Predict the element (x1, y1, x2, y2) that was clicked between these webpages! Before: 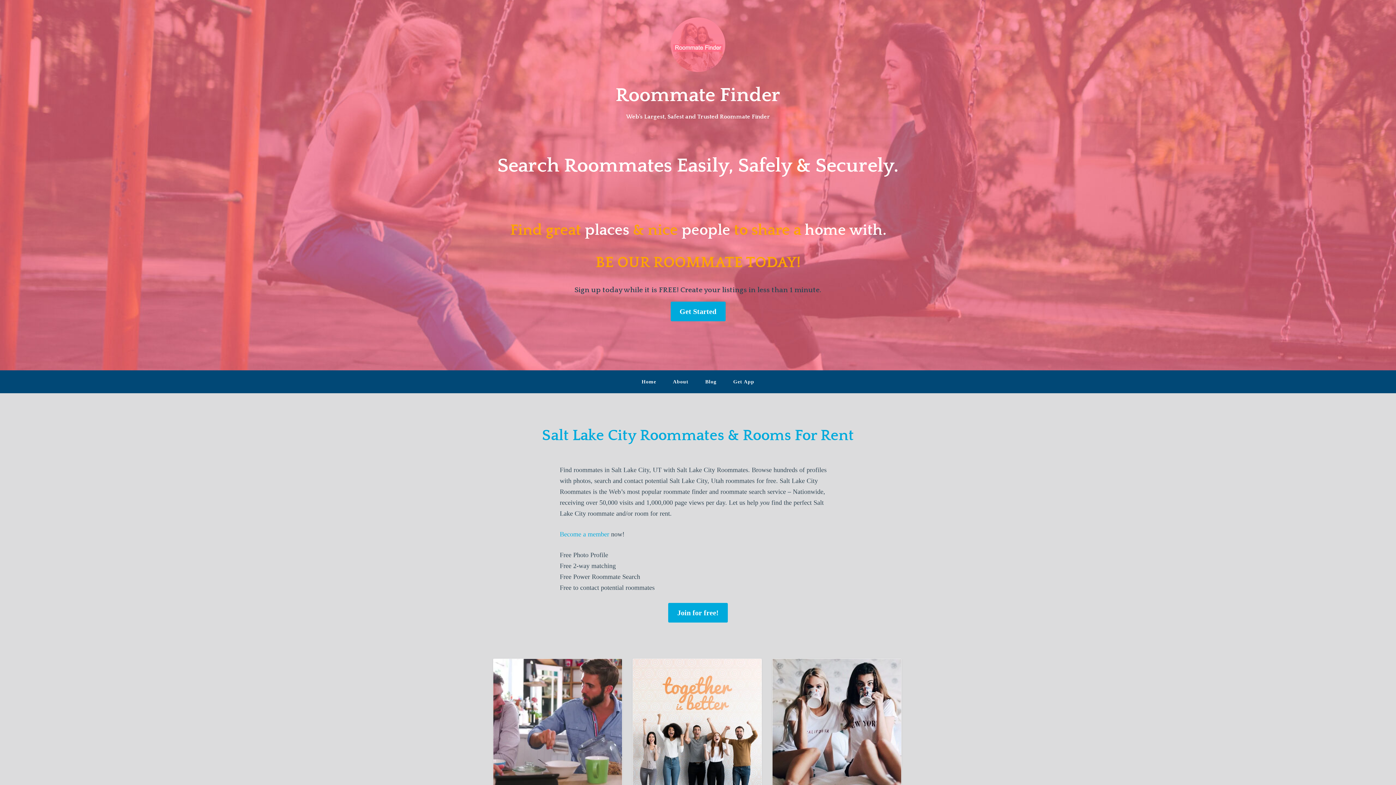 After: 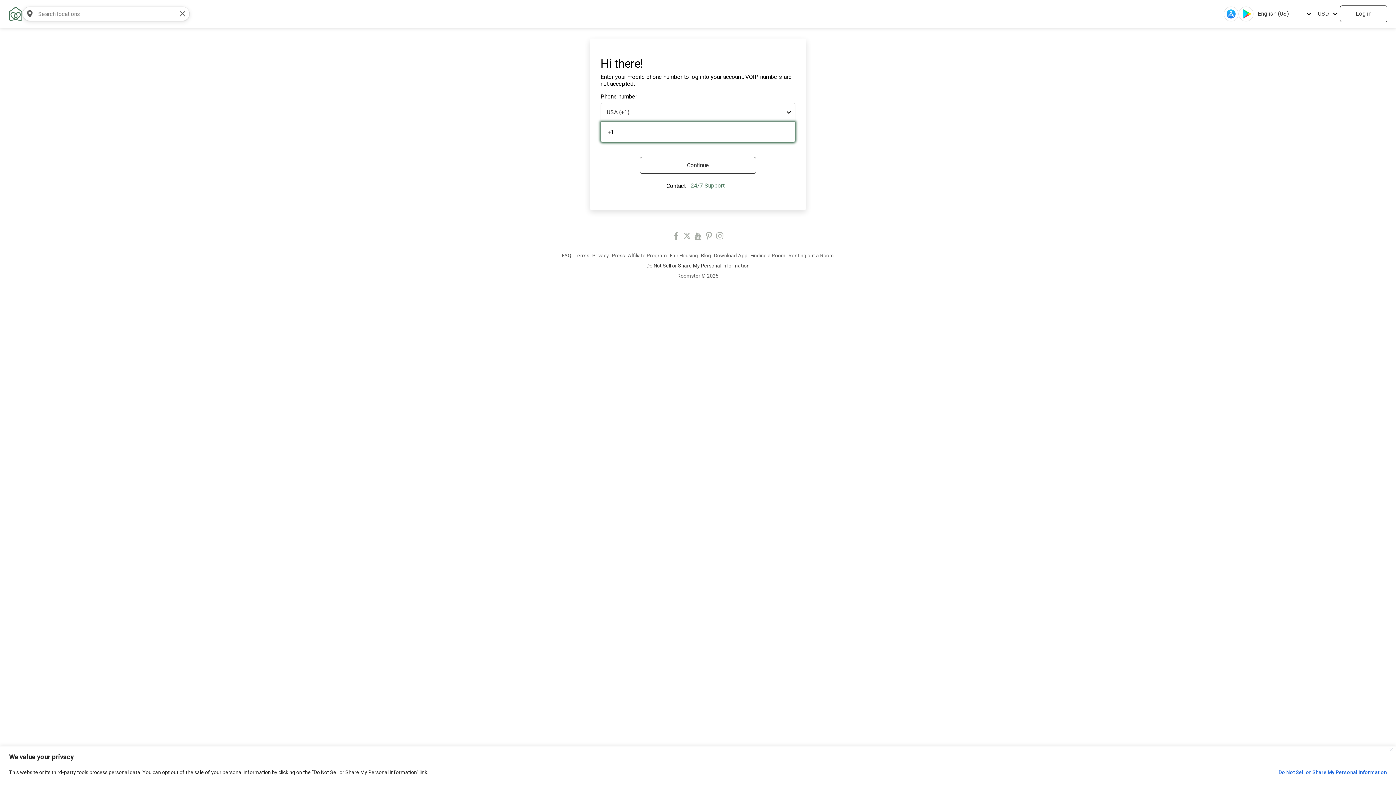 Action: label: Become a member bbox: (559, 530, 609, 538)